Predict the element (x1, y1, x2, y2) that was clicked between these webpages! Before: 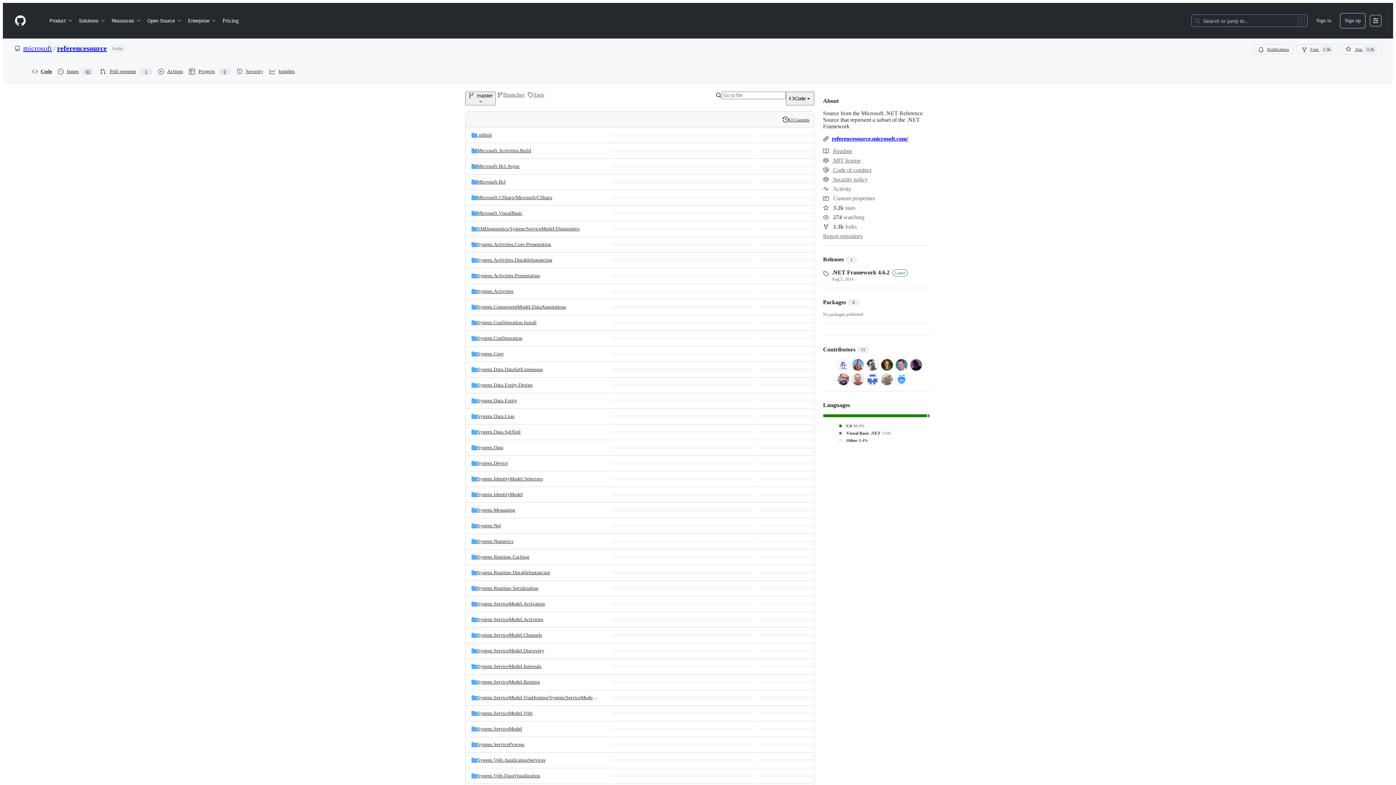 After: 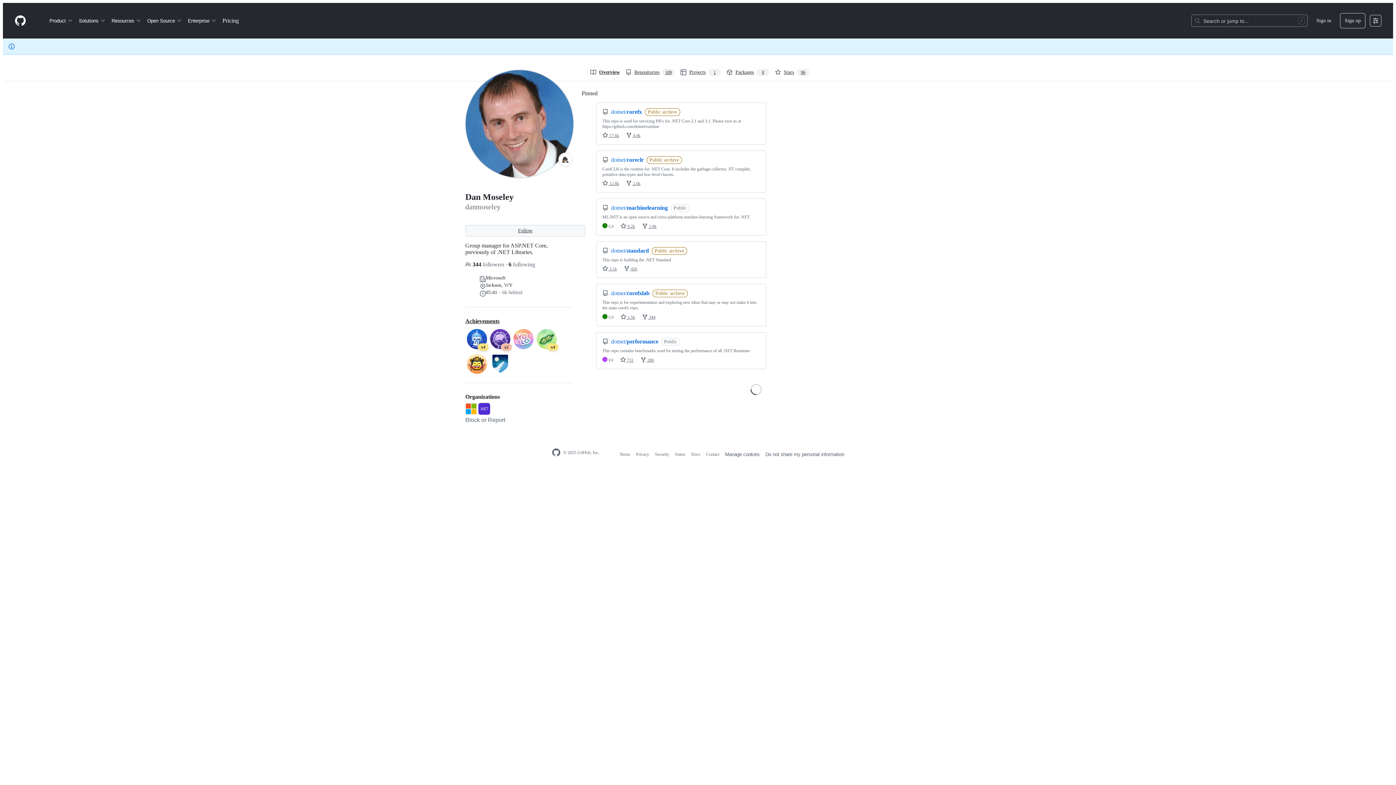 Action: bbox: (896, 361, 907, 367)